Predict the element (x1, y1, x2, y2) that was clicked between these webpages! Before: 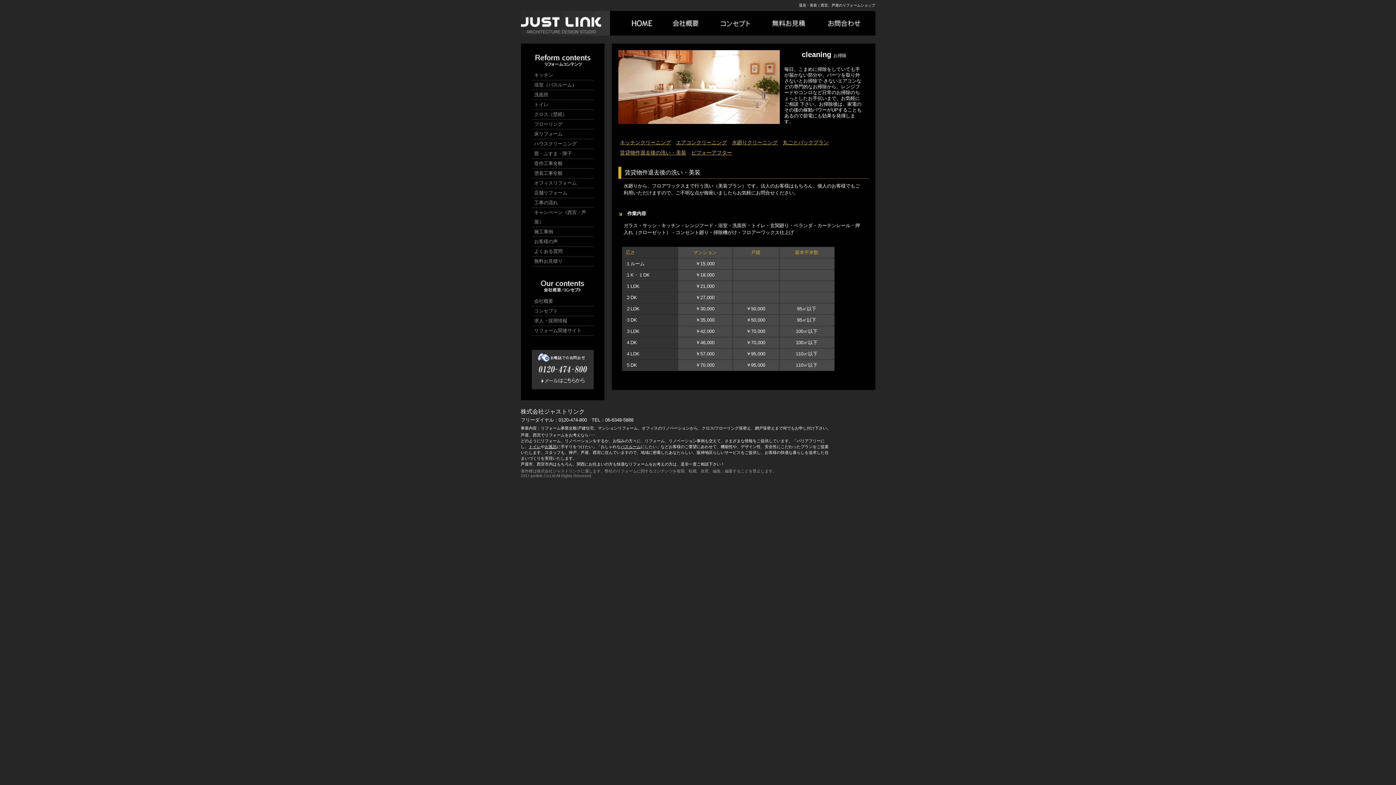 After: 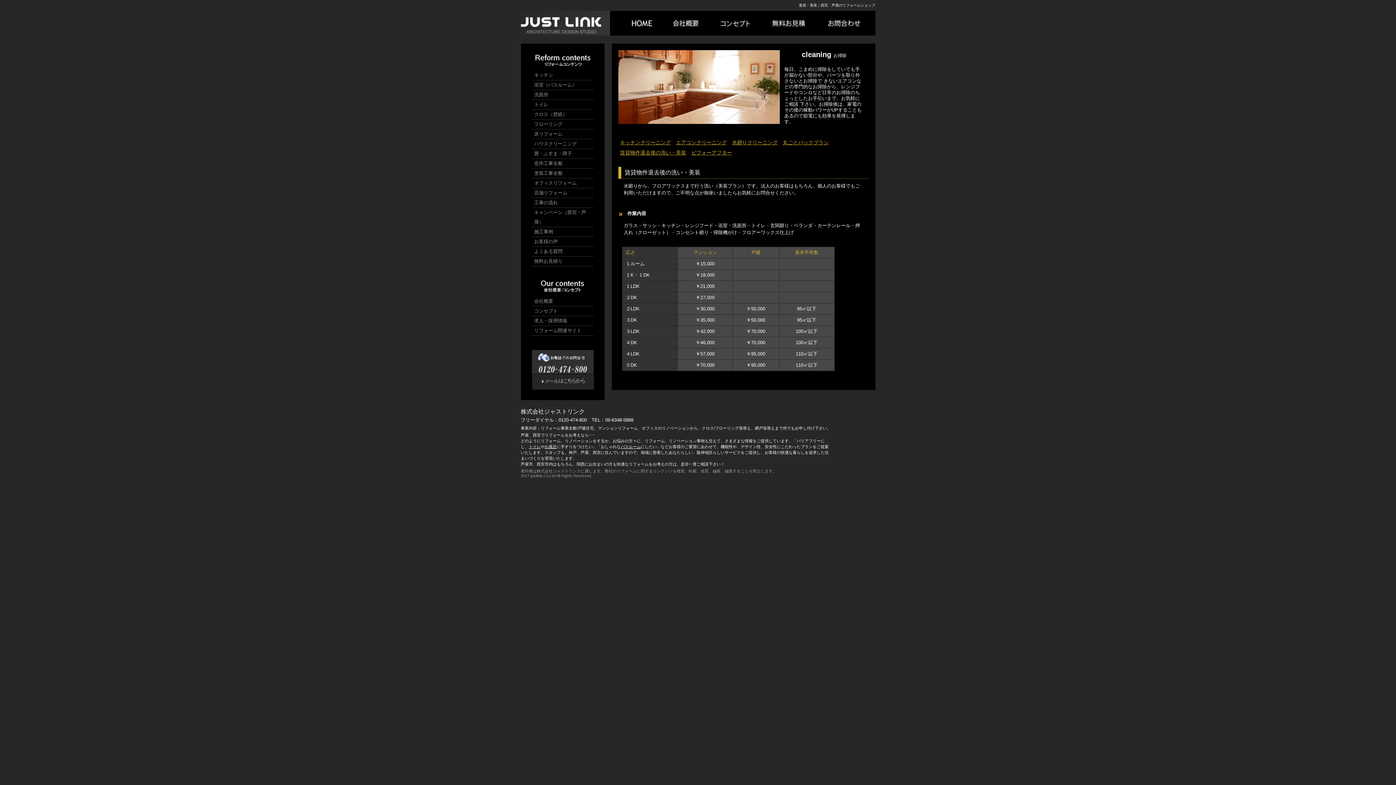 Action: bbox: (531, 385, 593, 390)